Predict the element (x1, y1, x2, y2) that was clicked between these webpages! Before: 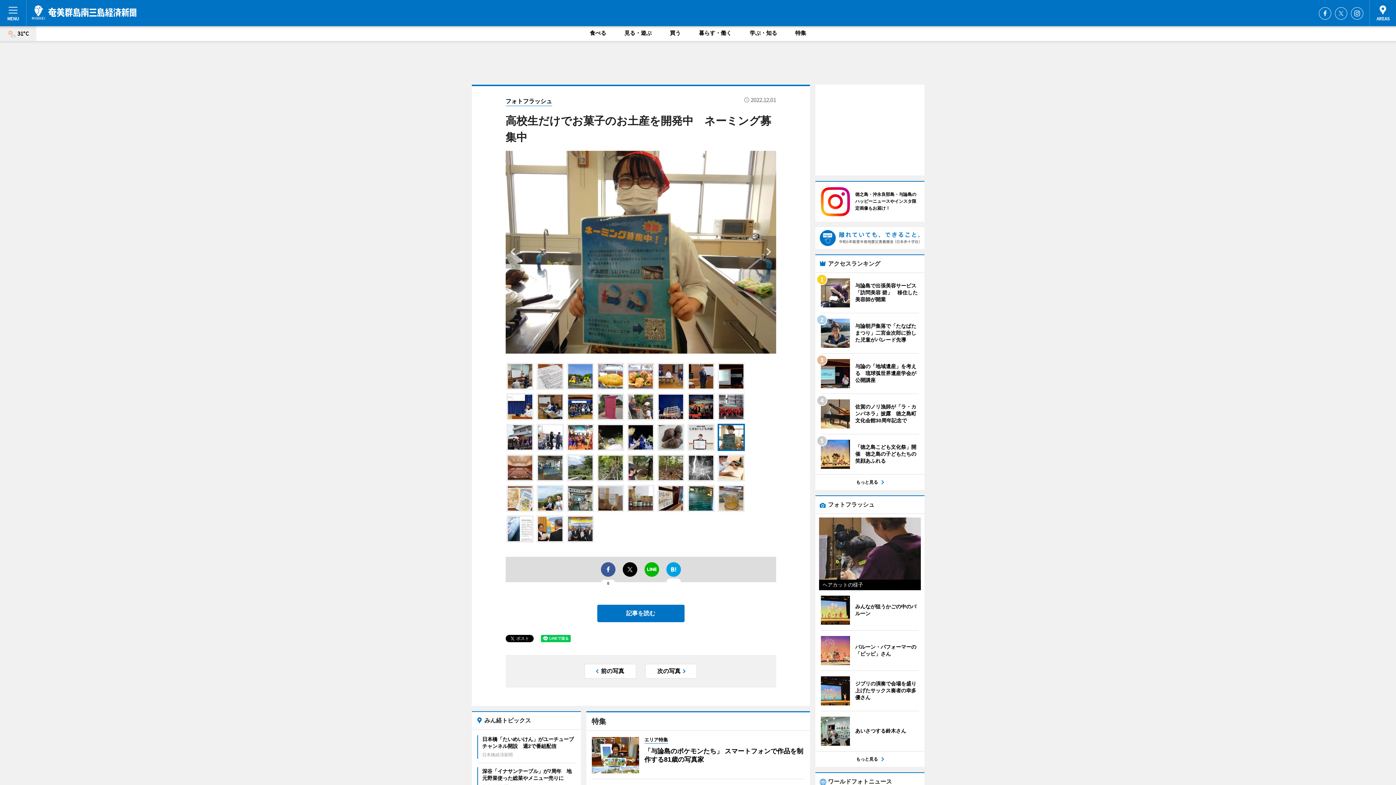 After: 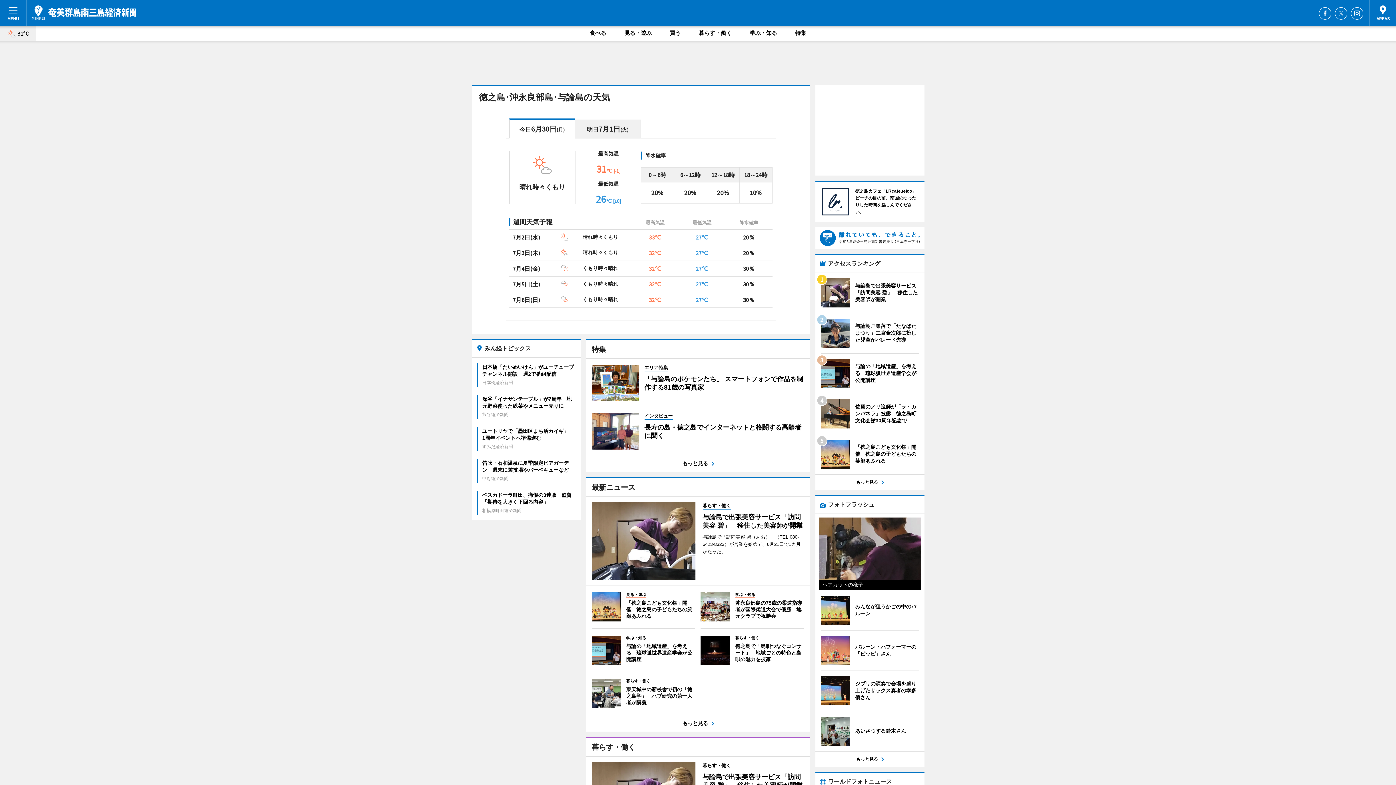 Action: label: 31°C bbox: (0, 26, 36, 41)